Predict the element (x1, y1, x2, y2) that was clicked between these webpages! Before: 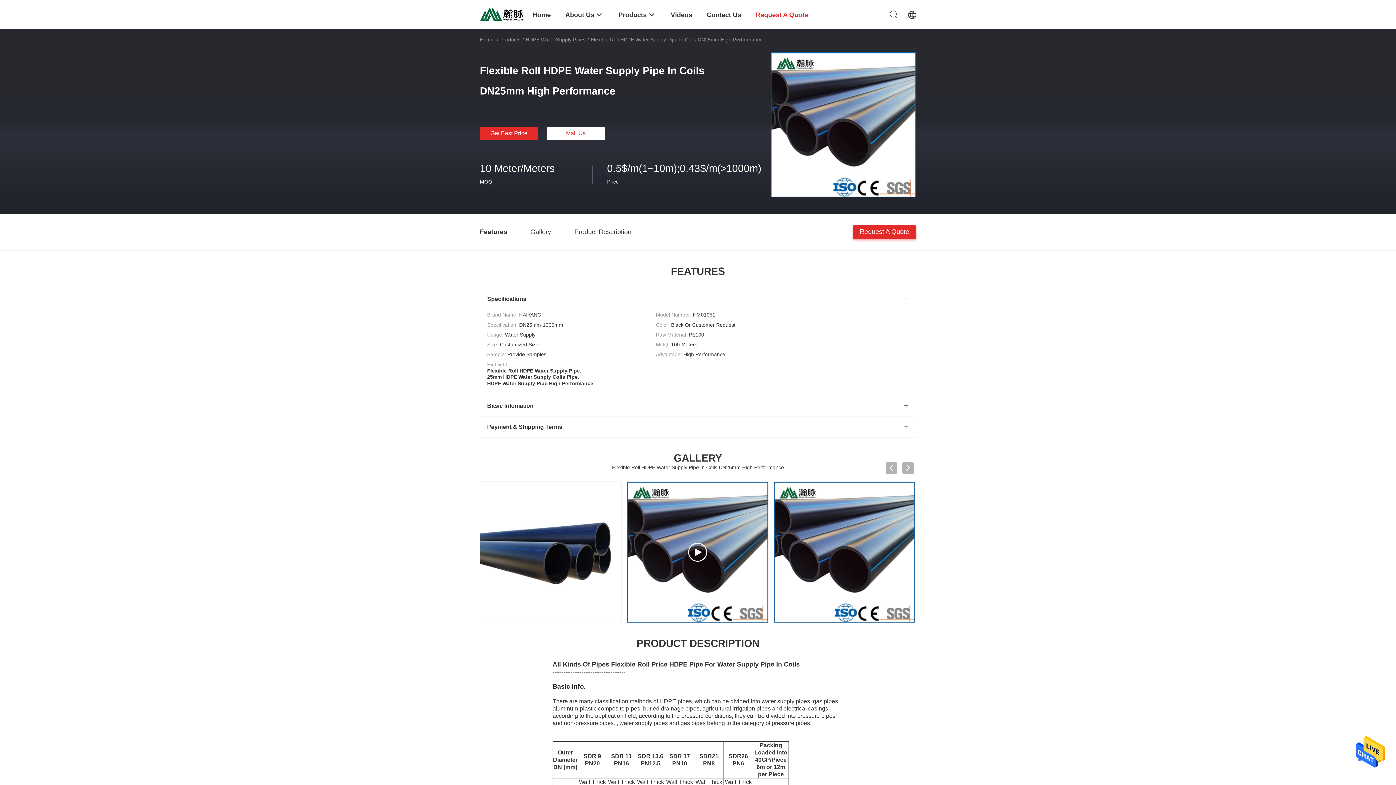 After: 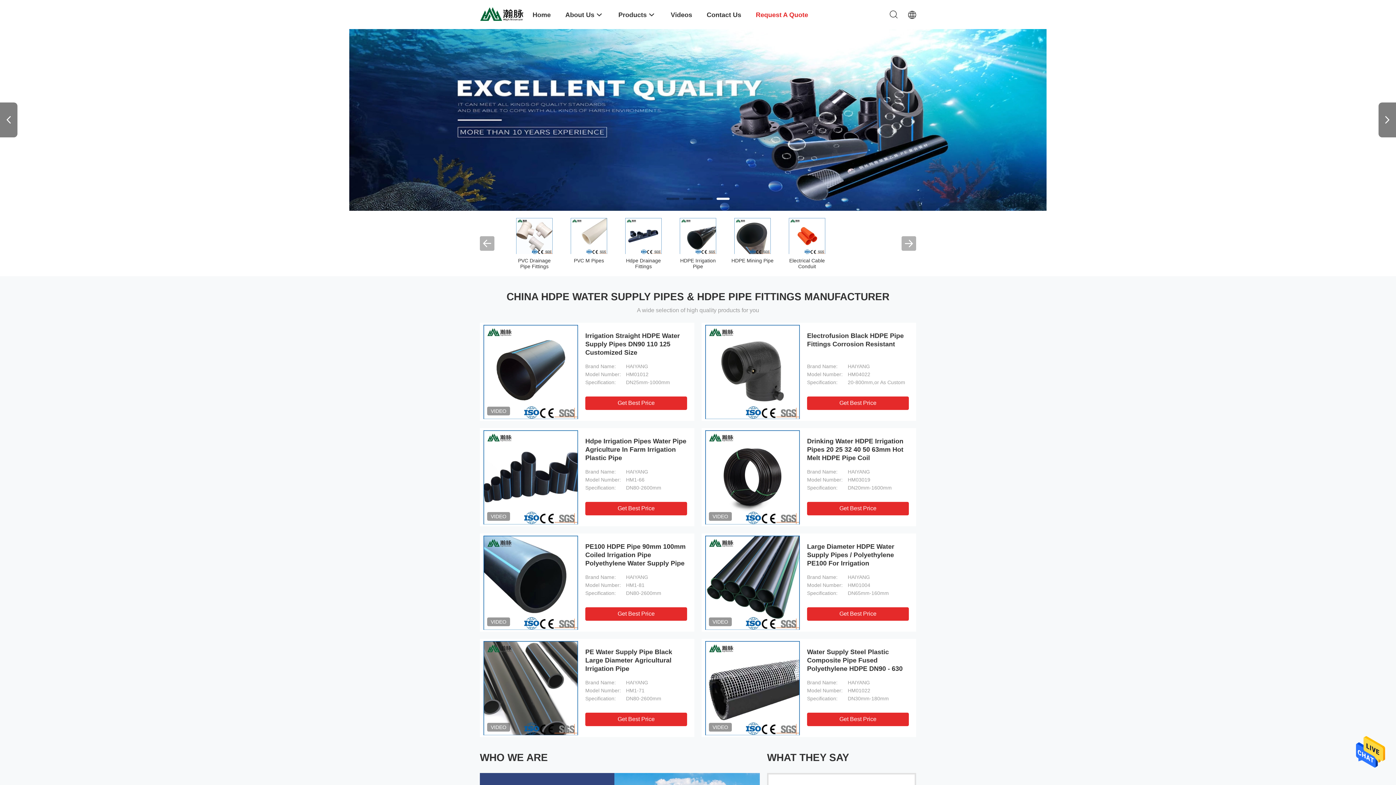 Action: bbox: (532, 0, 550, 29) label: Home